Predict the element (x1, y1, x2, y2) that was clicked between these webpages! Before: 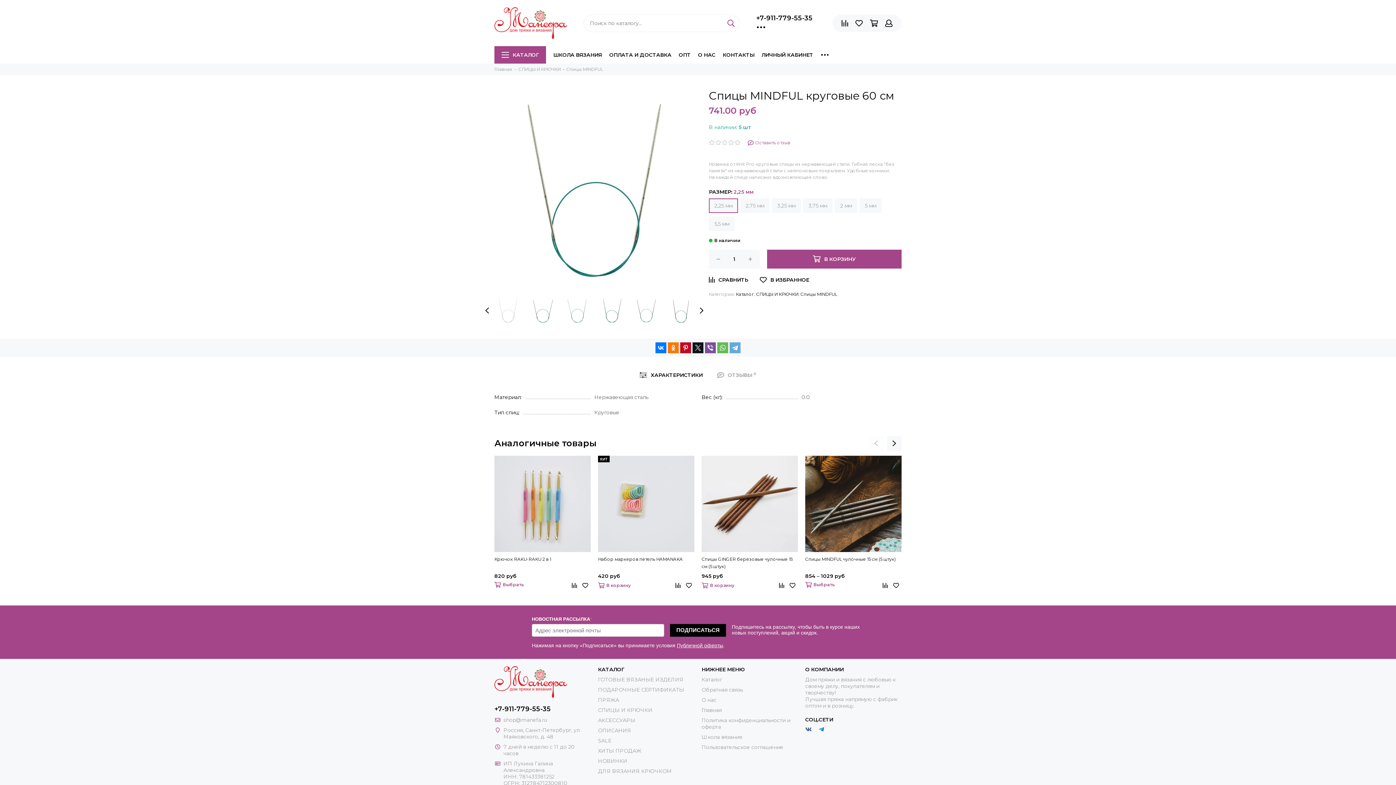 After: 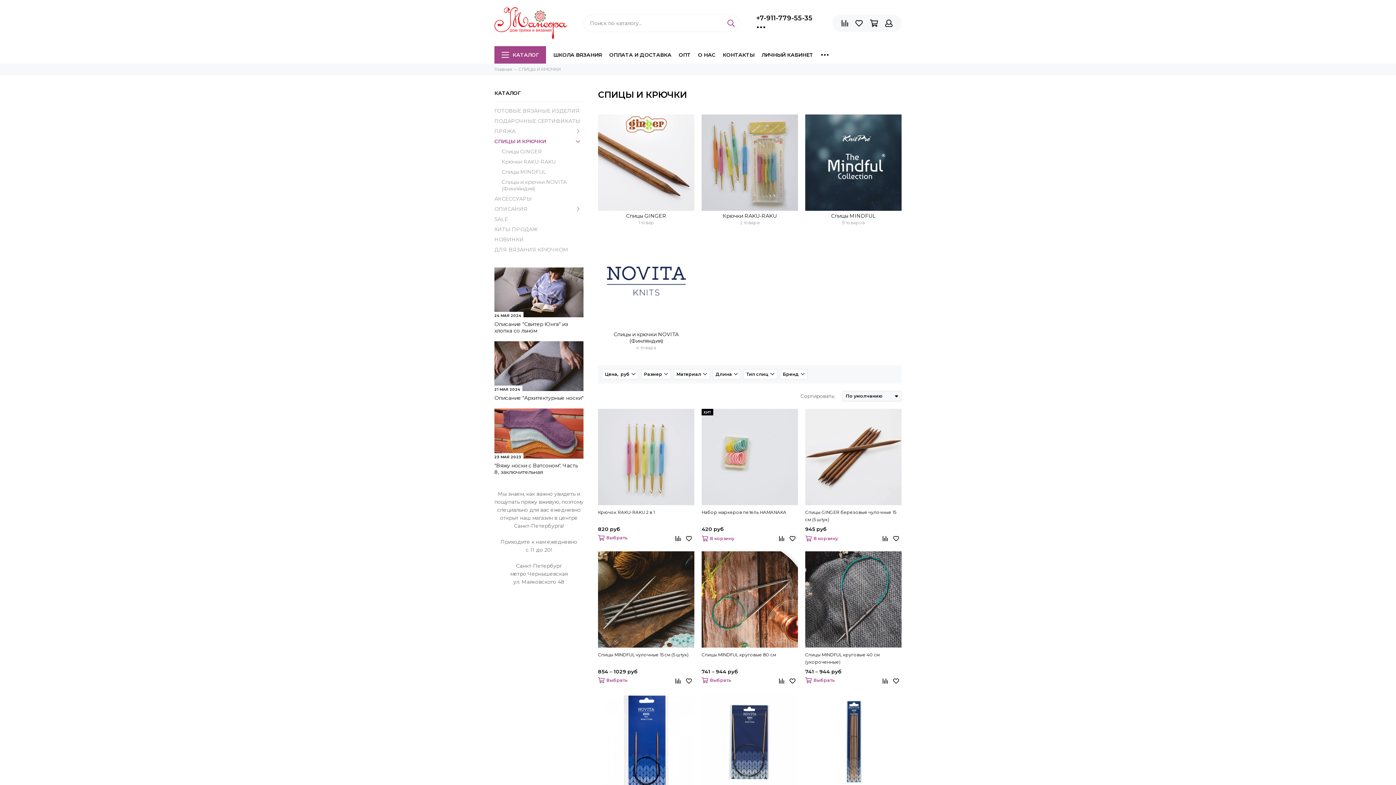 Action: bbox: (598, 707, 652, 713) label: СПИЦЫ И КРЮЧКИ